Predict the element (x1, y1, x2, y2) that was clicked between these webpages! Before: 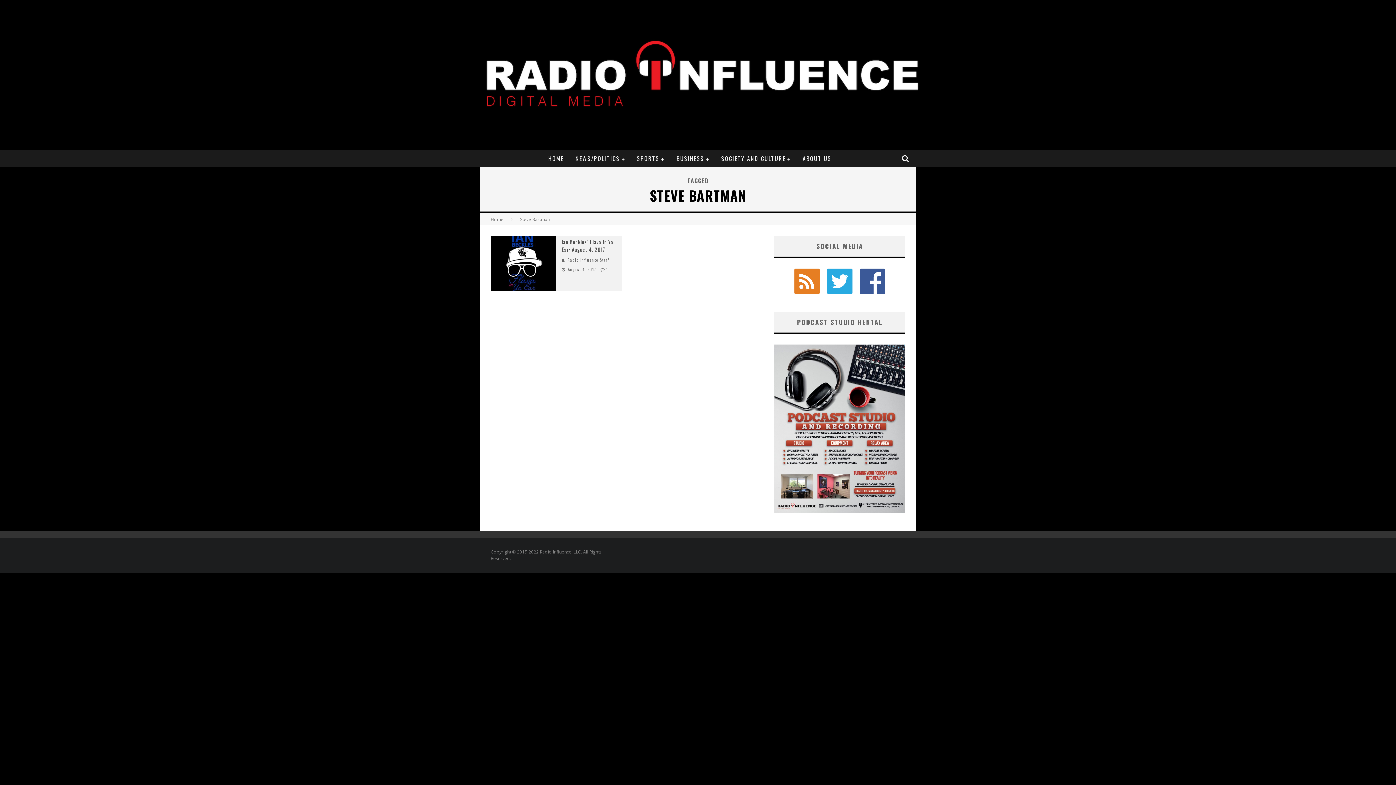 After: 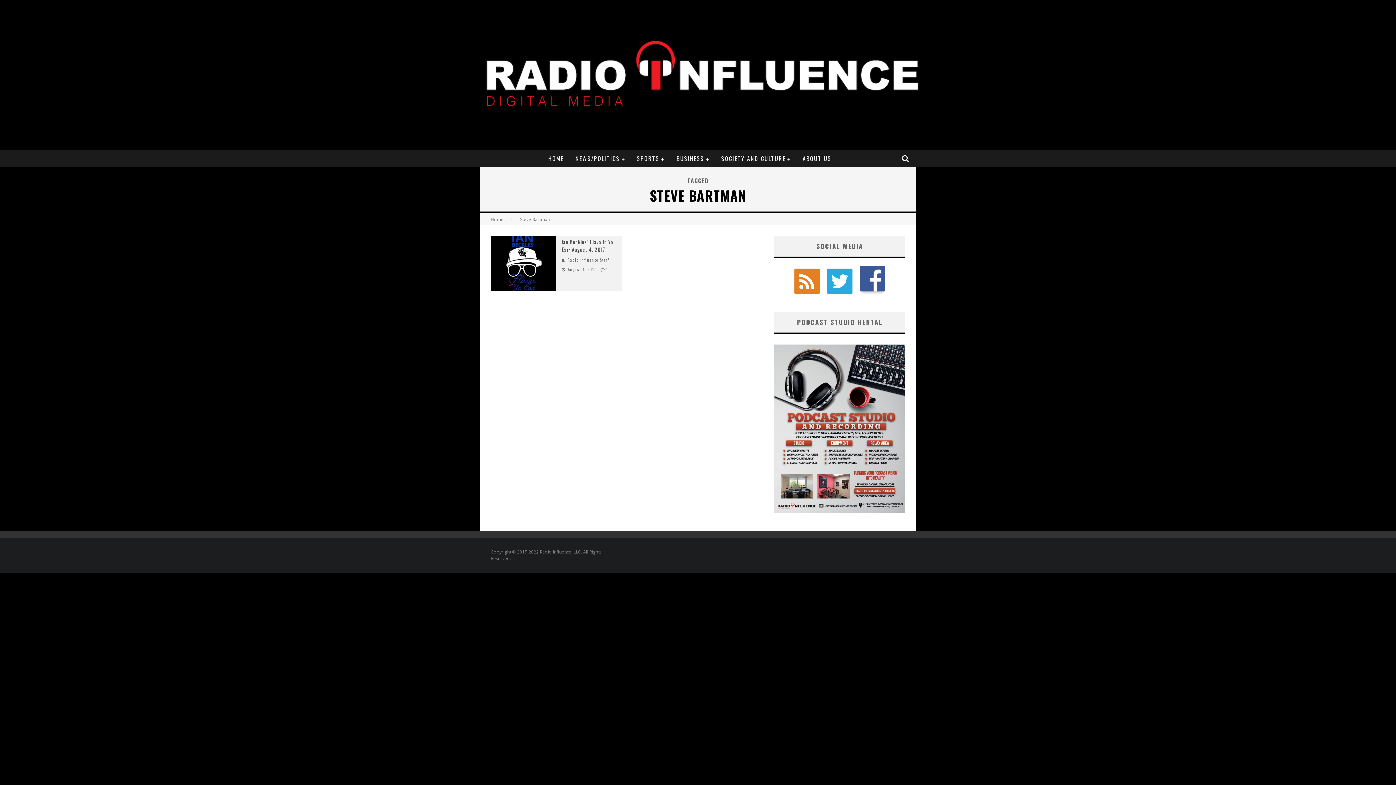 Action: bbox: (860, 268, 885, 294)